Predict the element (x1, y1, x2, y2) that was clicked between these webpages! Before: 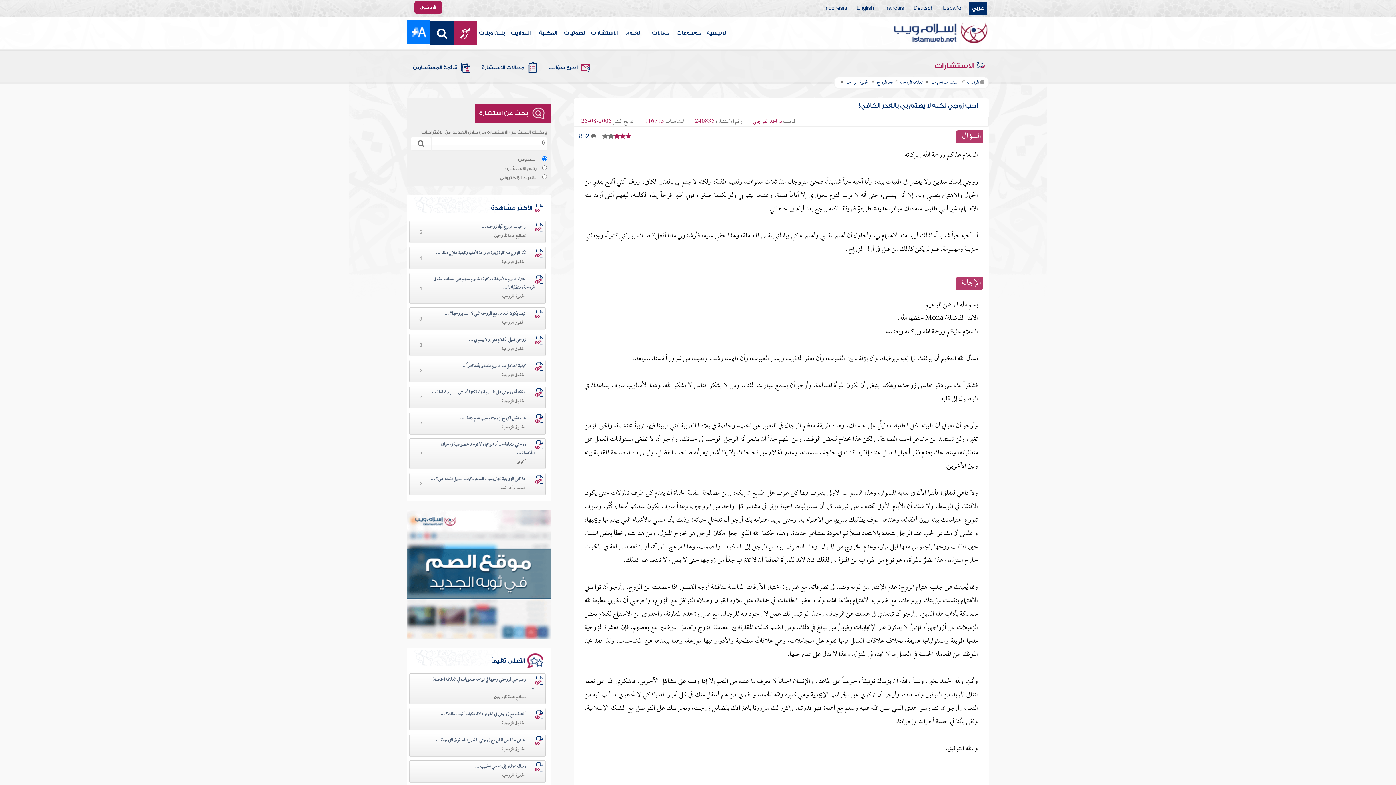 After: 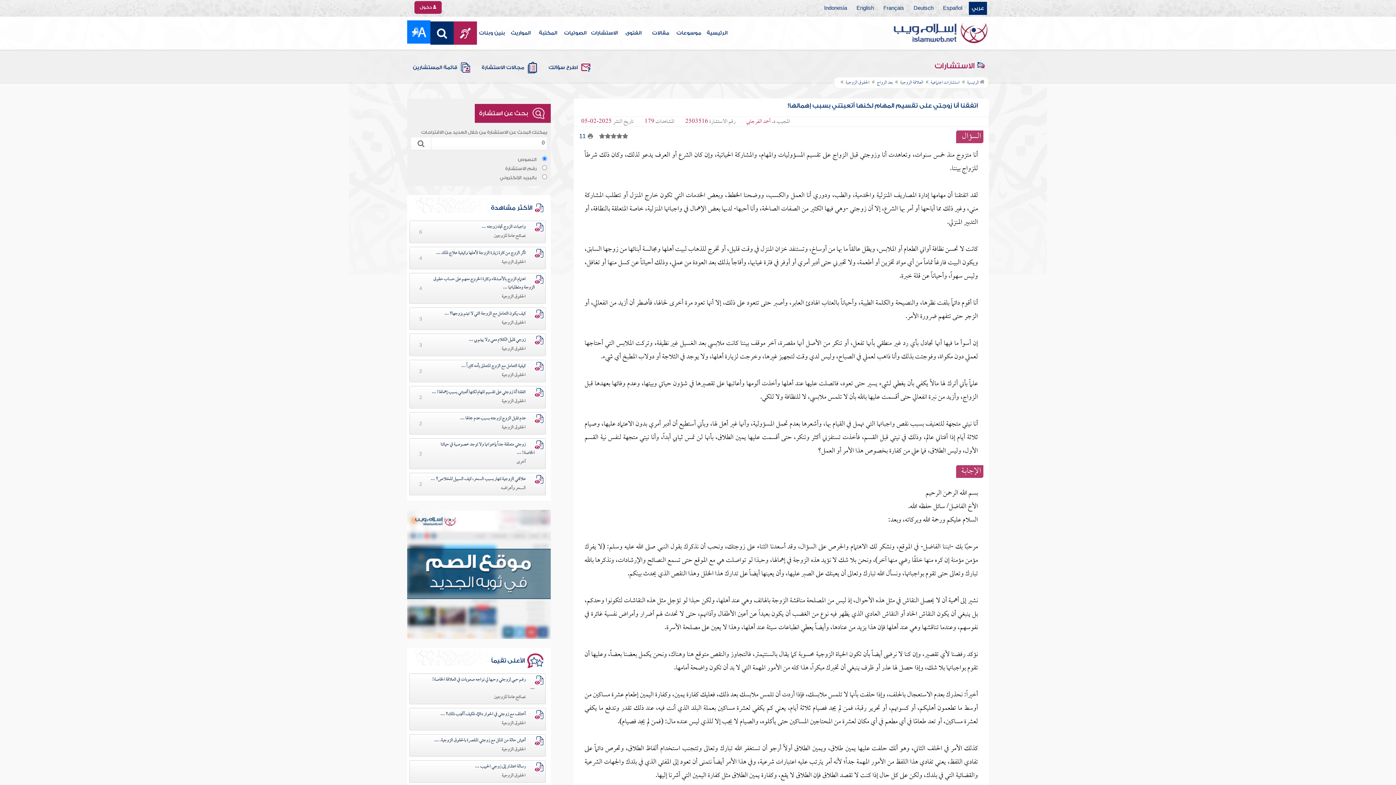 Action: label: اتفقنا أنا زوجتي على تقسيم المهام لكنها أتعبتني بسبب إهمالها! ... bbox: (431, 388, 534, 397)